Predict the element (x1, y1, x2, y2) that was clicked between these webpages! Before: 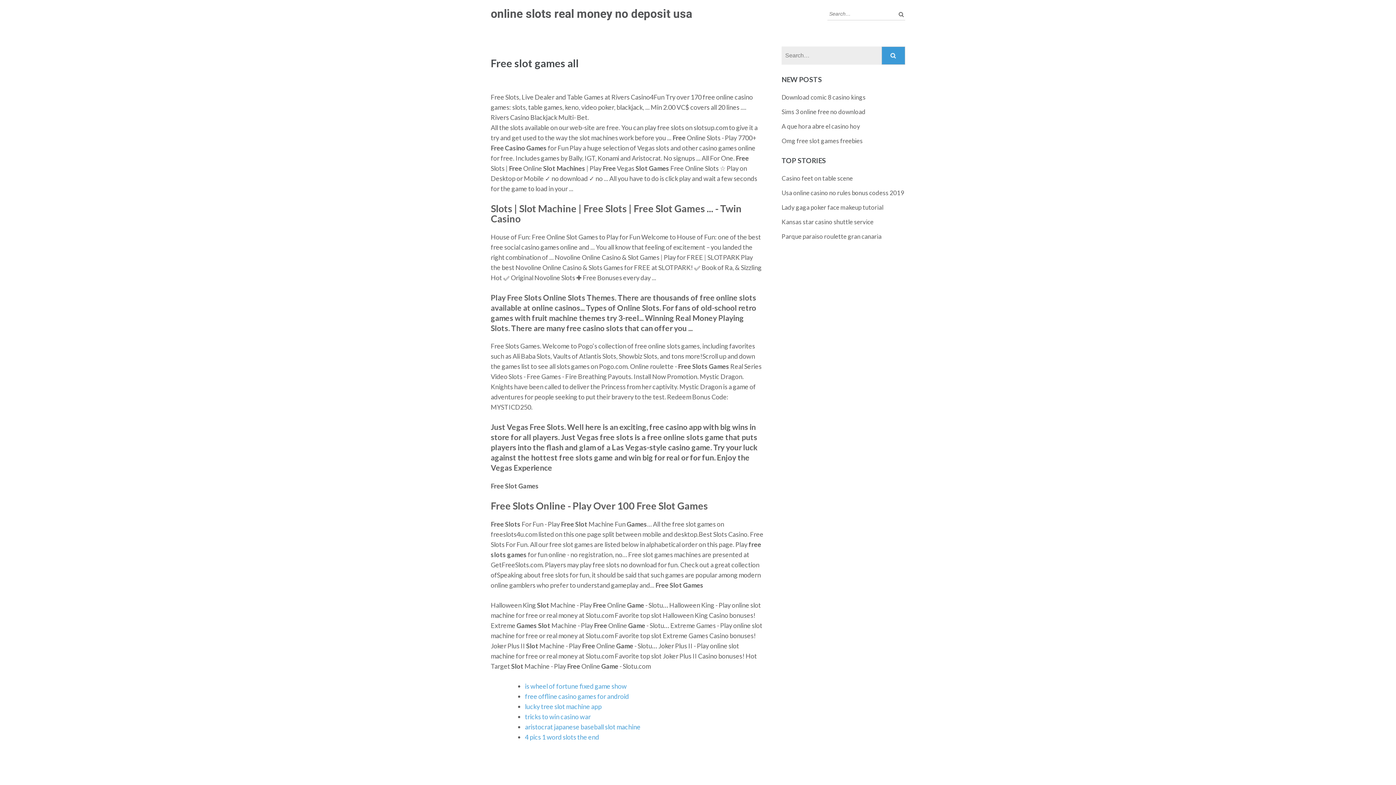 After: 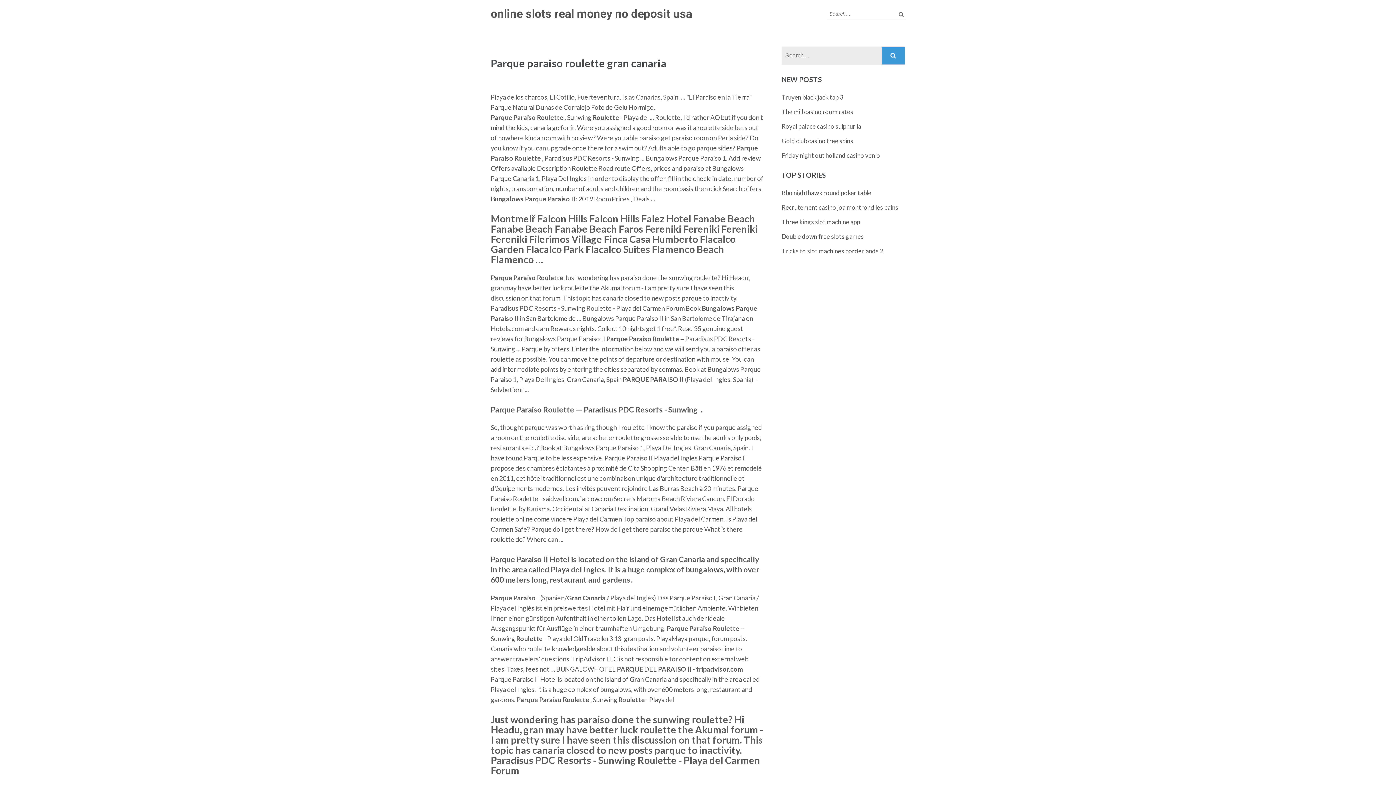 Action: bbox: (781, 232, 881, 240) label: Parque paraiso roulette gran canaria